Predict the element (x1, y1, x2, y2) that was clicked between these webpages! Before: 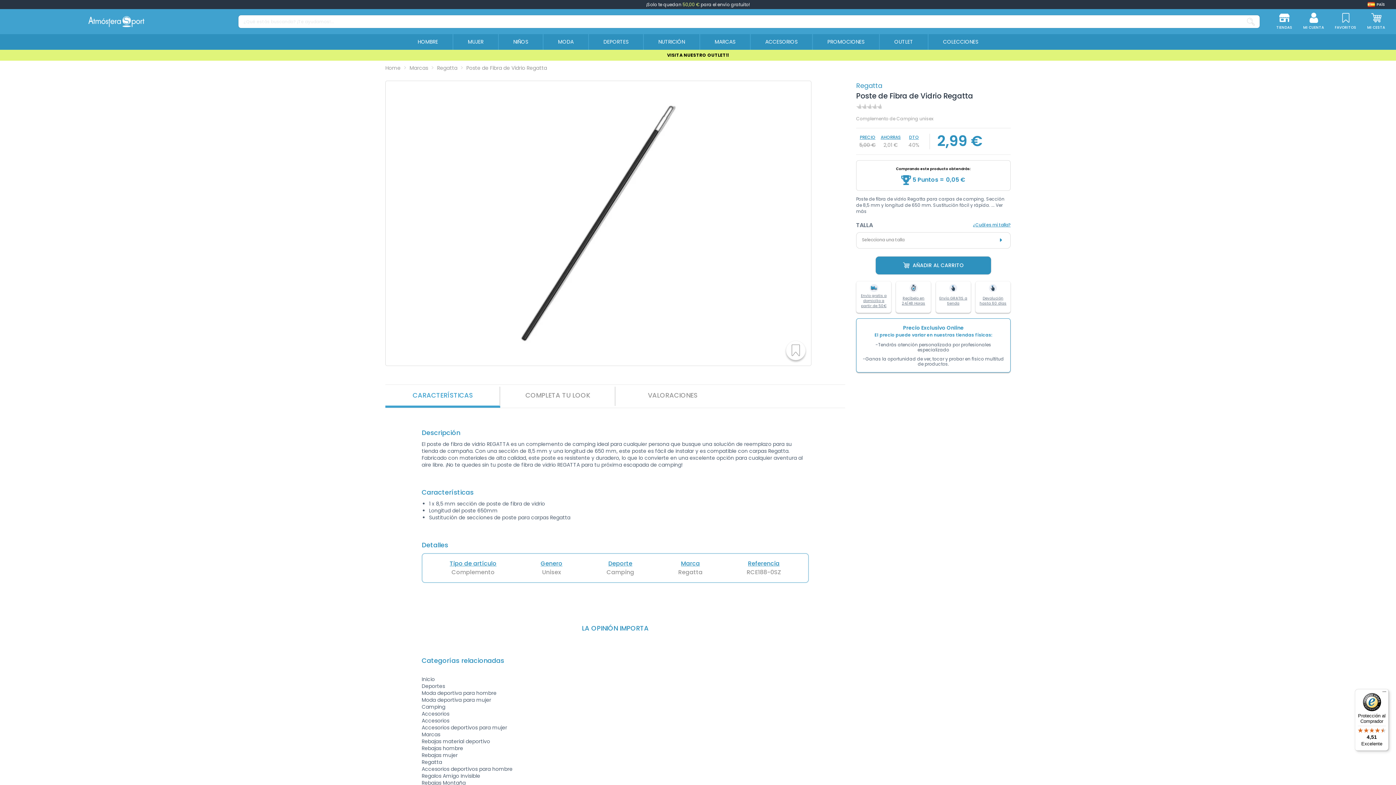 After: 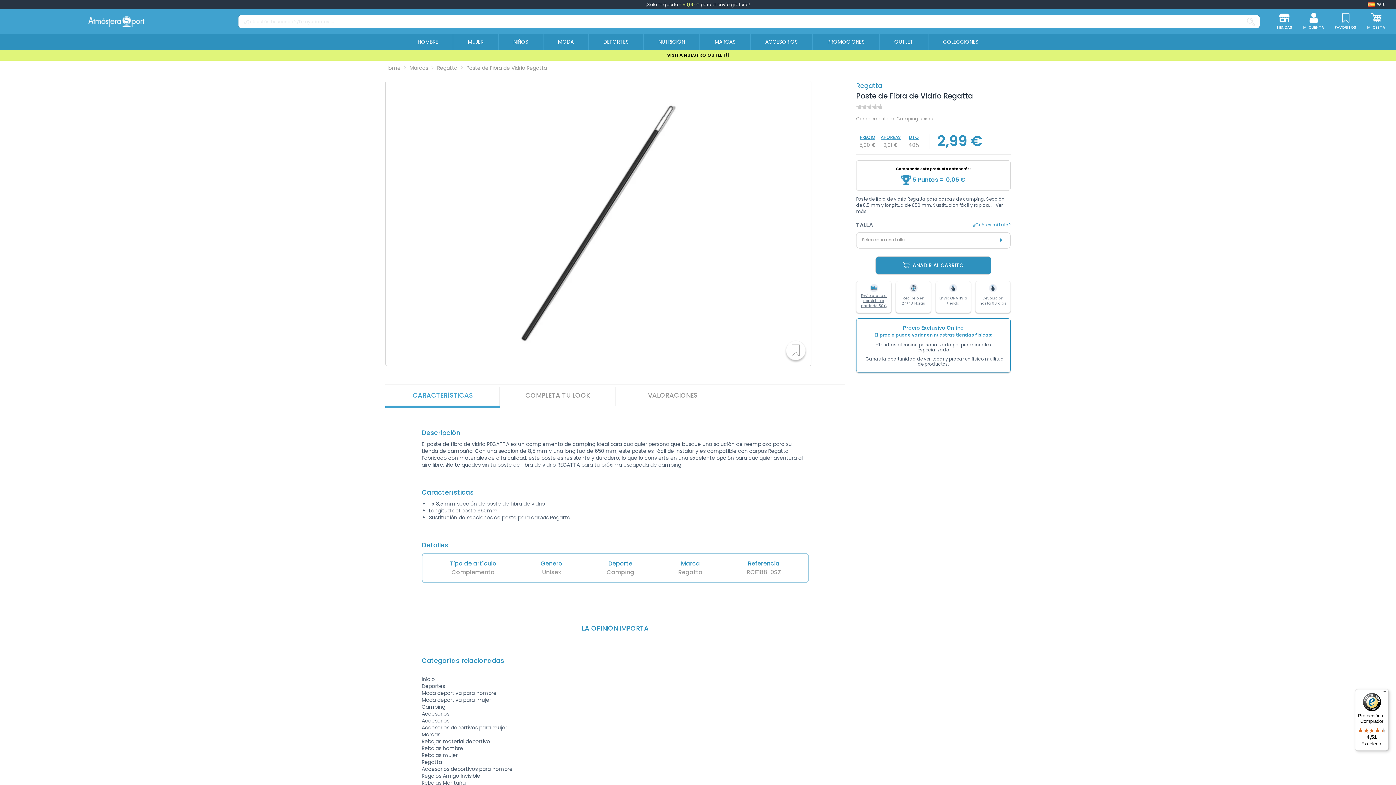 Action: bbox: (385, 377, 386, 384) label:  